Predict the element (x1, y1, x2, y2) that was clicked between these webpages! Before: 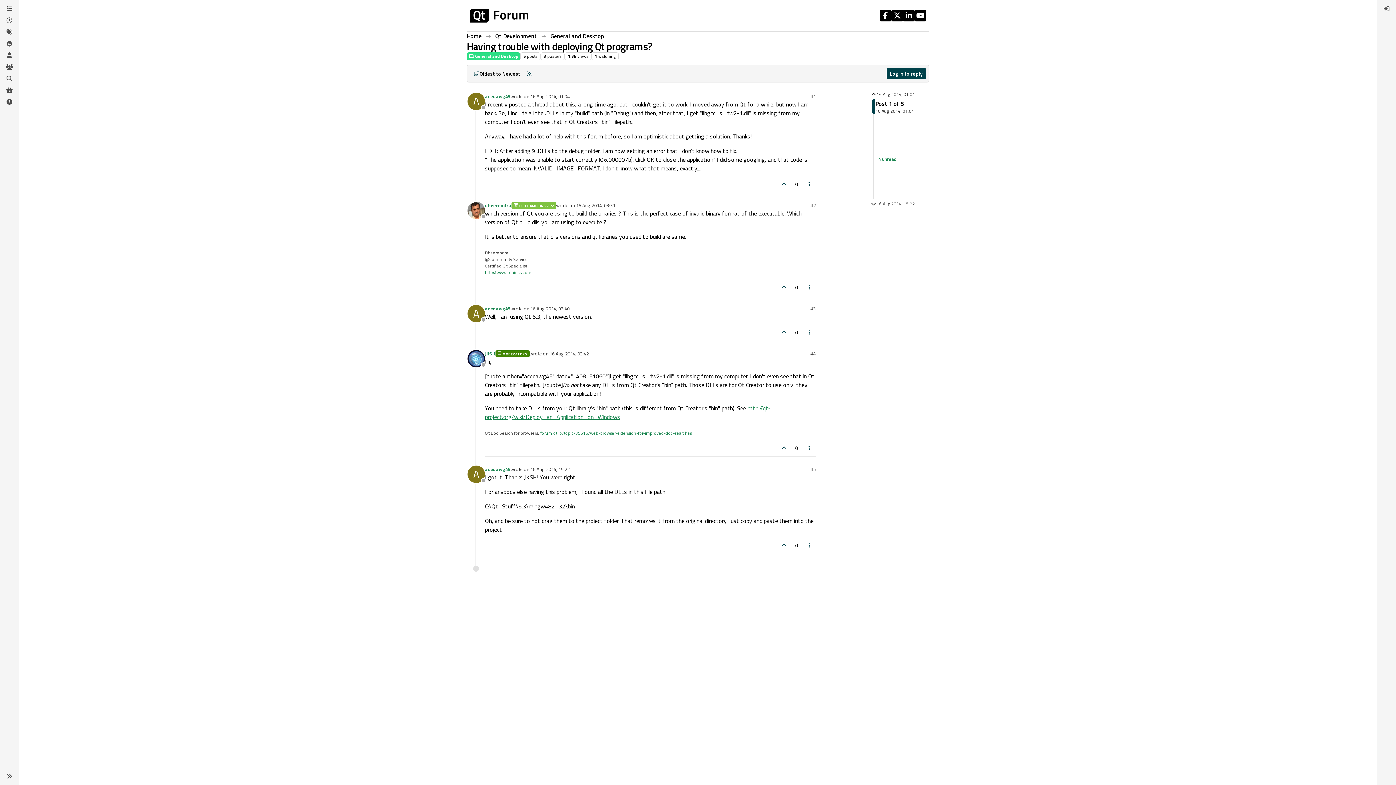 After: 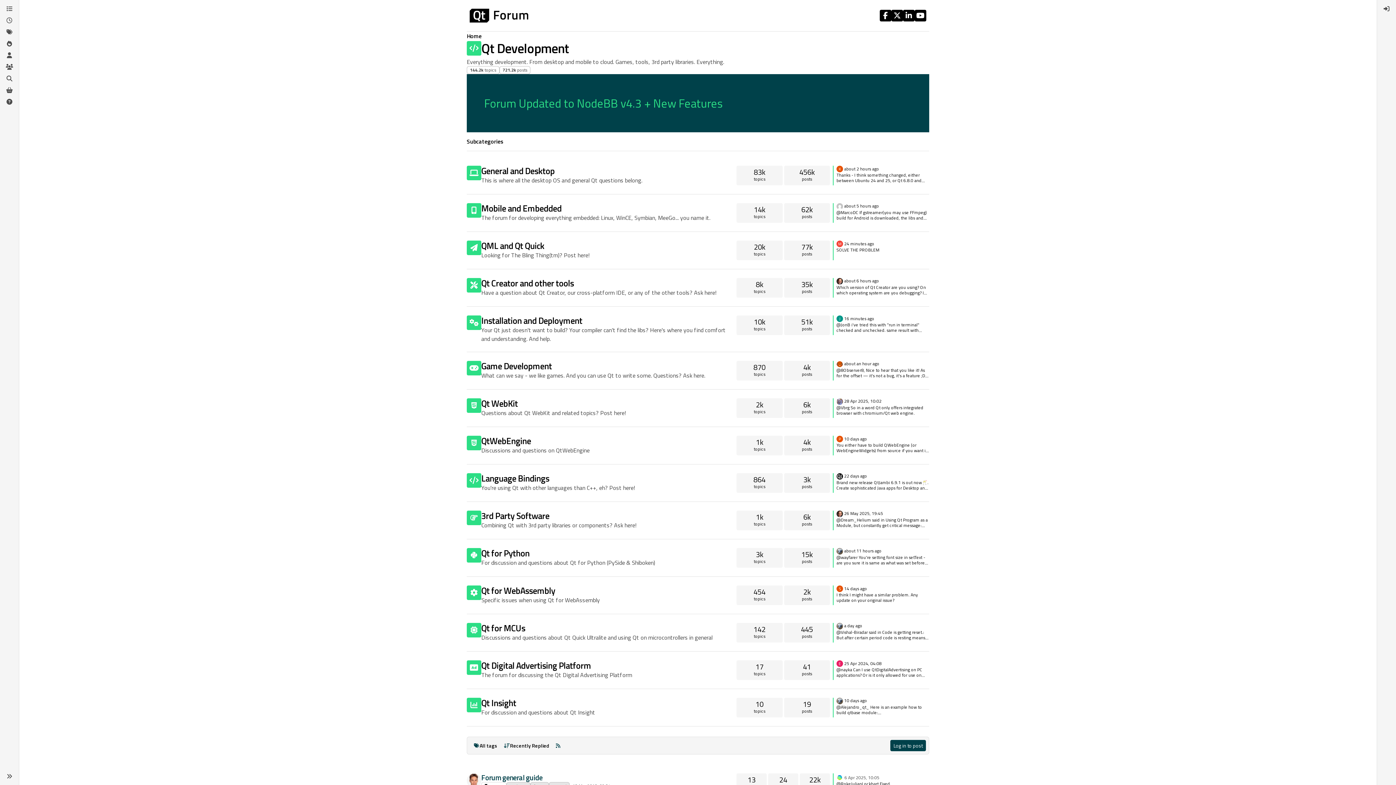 Action: label: Qt Development bbox: (495, 31, 537, 40)